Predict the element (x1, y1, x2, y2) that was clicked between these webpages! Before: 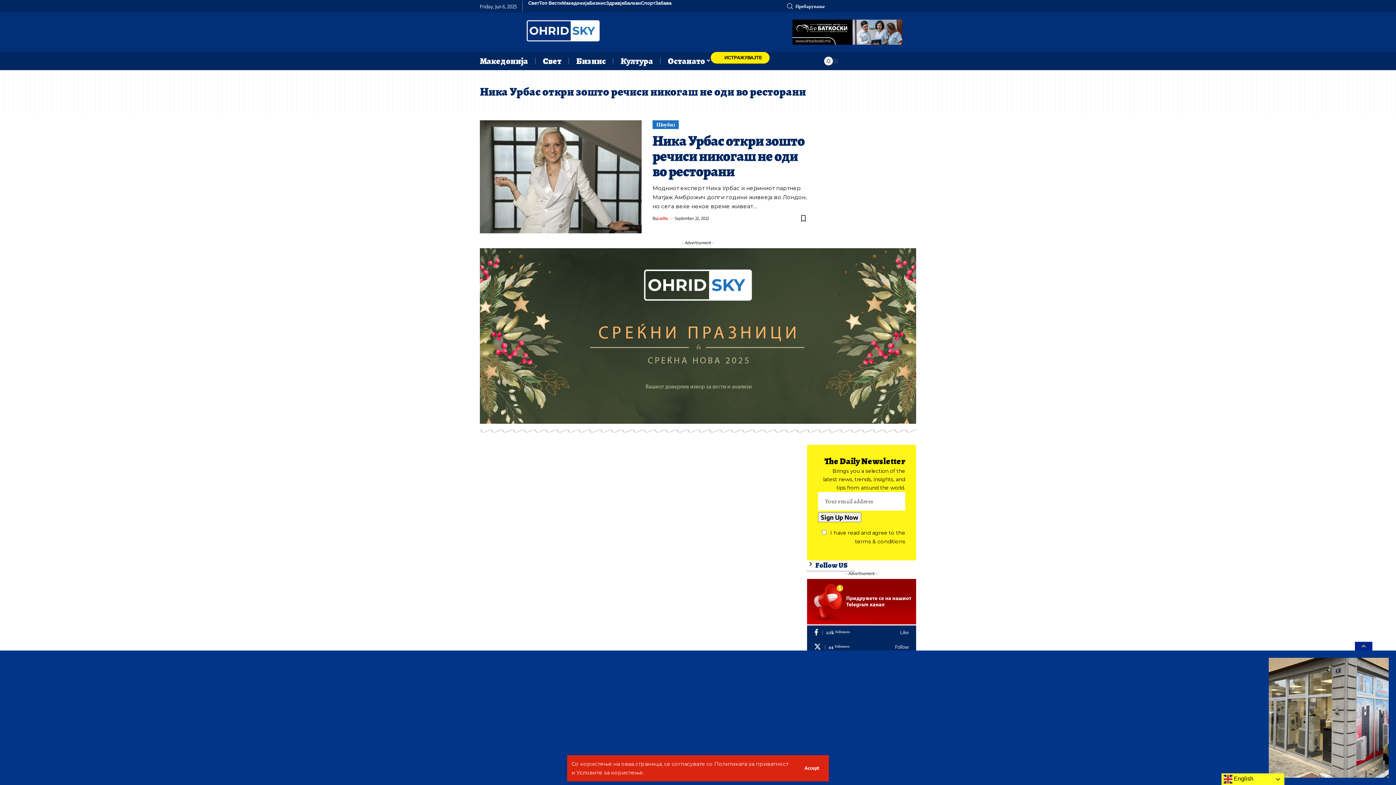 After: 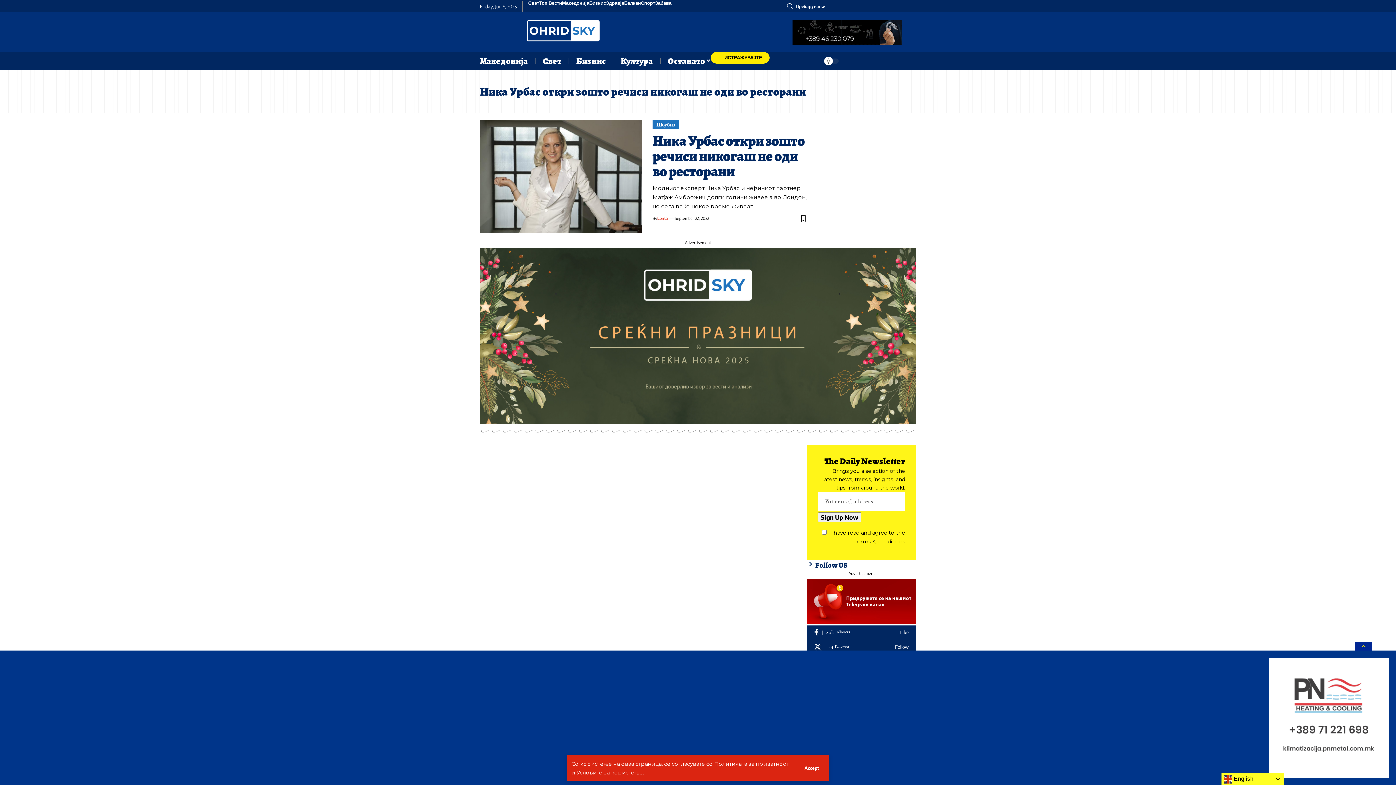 Action: bbox: (807, 597, 916, 605)